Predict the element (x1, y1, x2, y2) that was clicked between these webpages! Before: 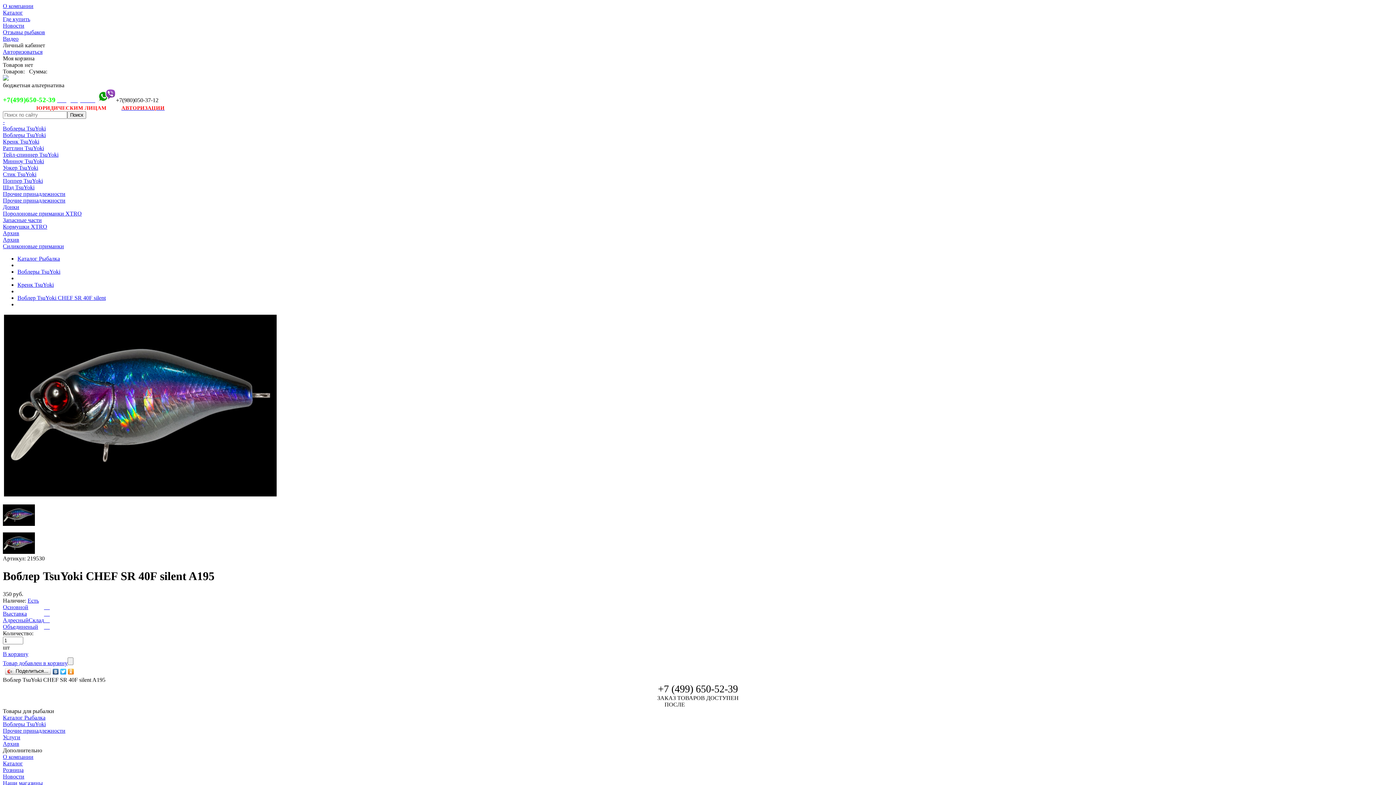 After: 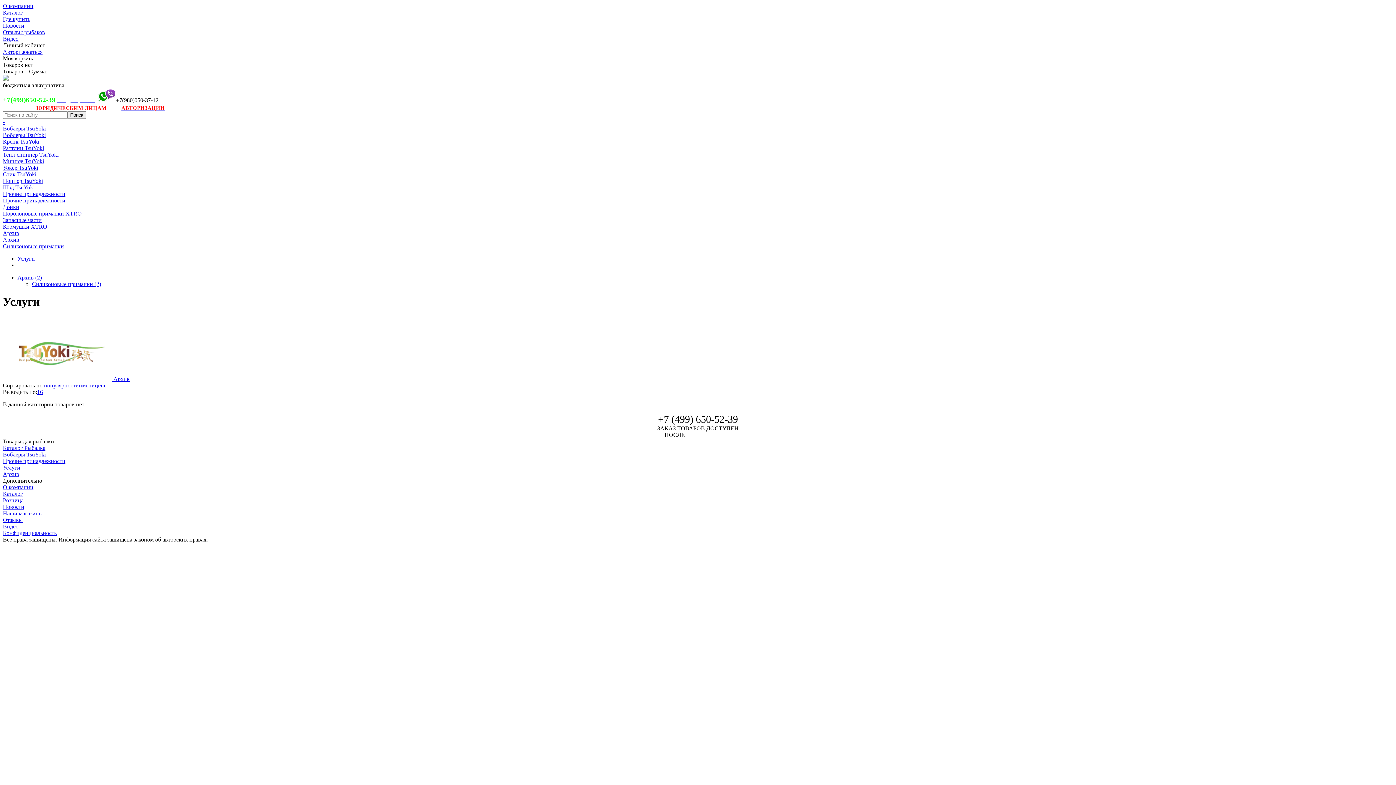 Action: label: Услуги bbox: (2, 734, 20, 740)